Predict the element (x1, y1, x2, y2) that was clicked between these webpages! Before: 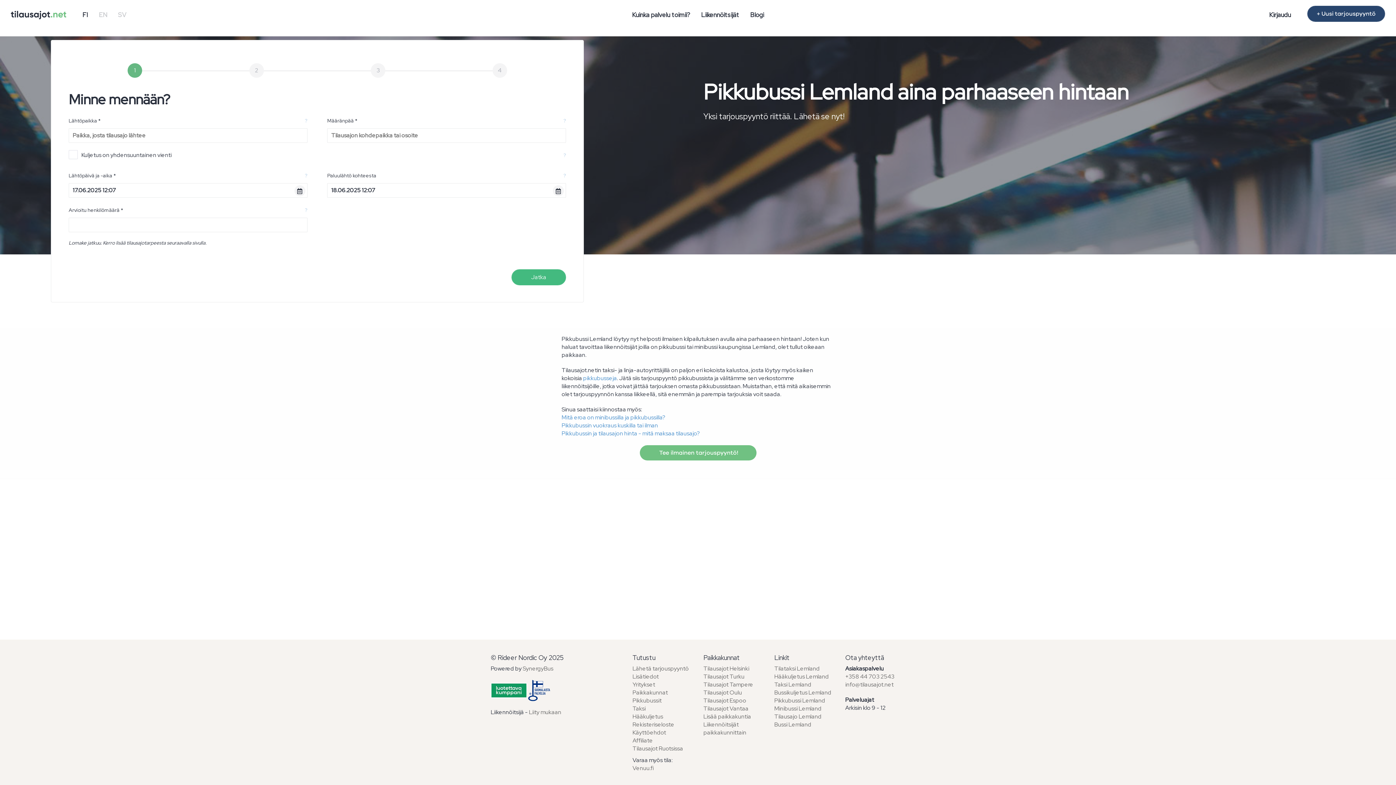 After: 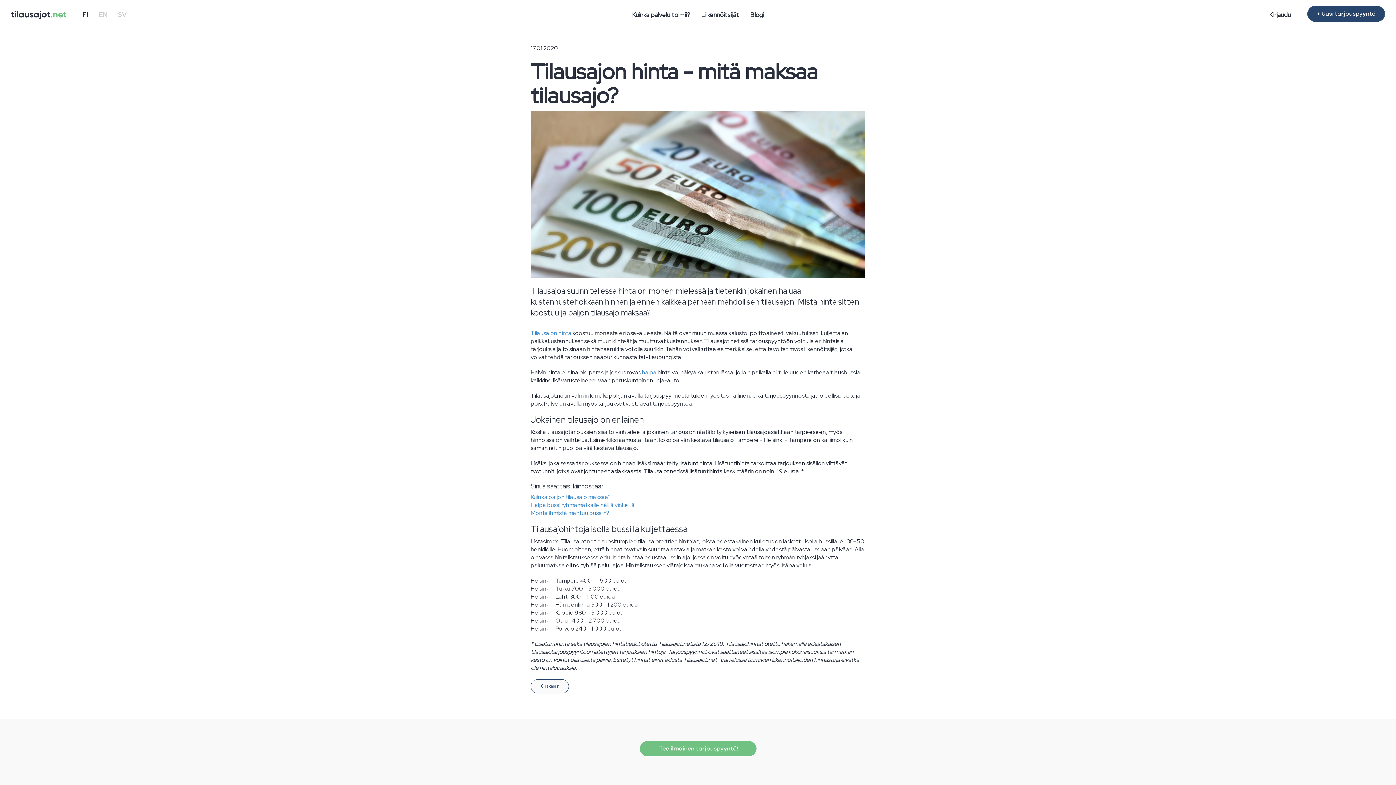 Action: label: Pikkubussin ja tilausajon hinta - mitä maksaa tilausajo? bbox: (561, 429, 700, 437)